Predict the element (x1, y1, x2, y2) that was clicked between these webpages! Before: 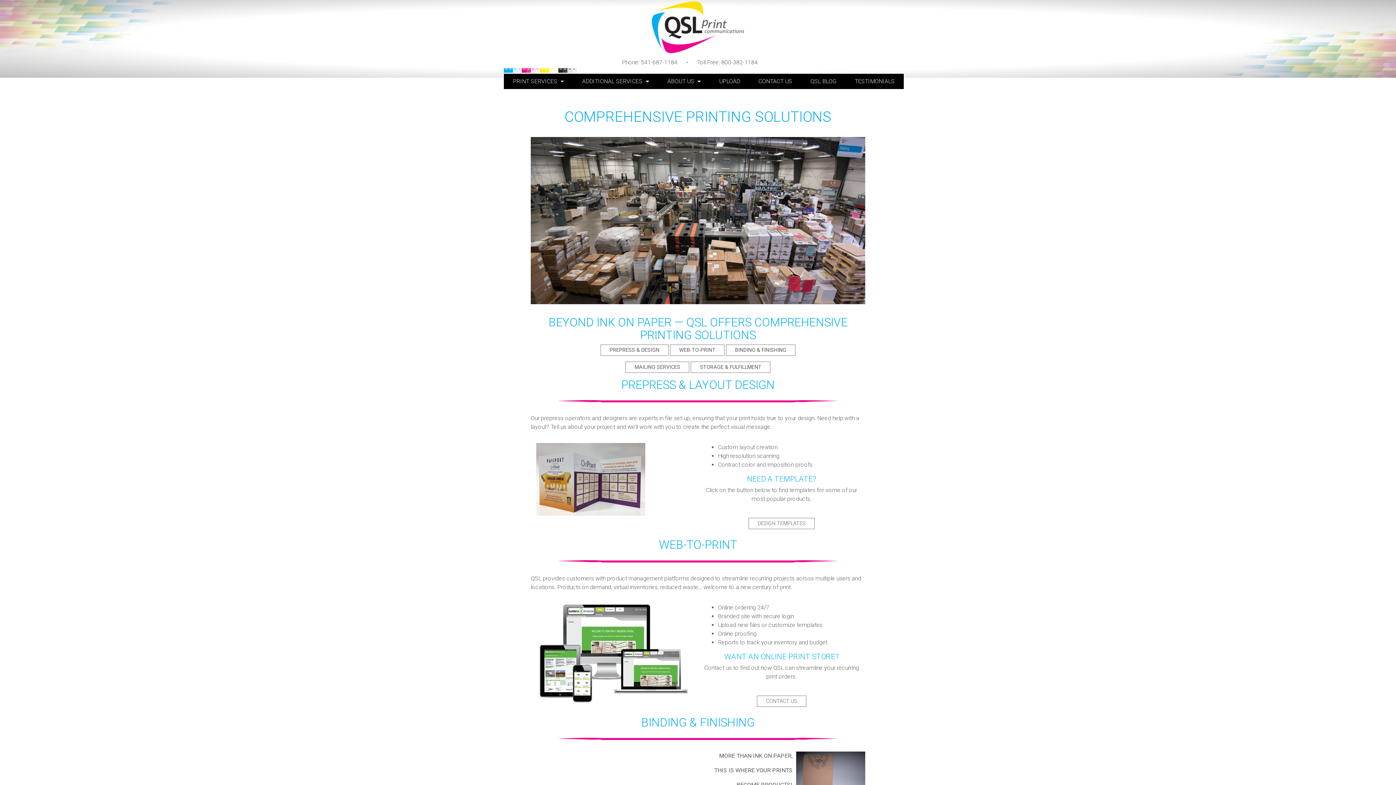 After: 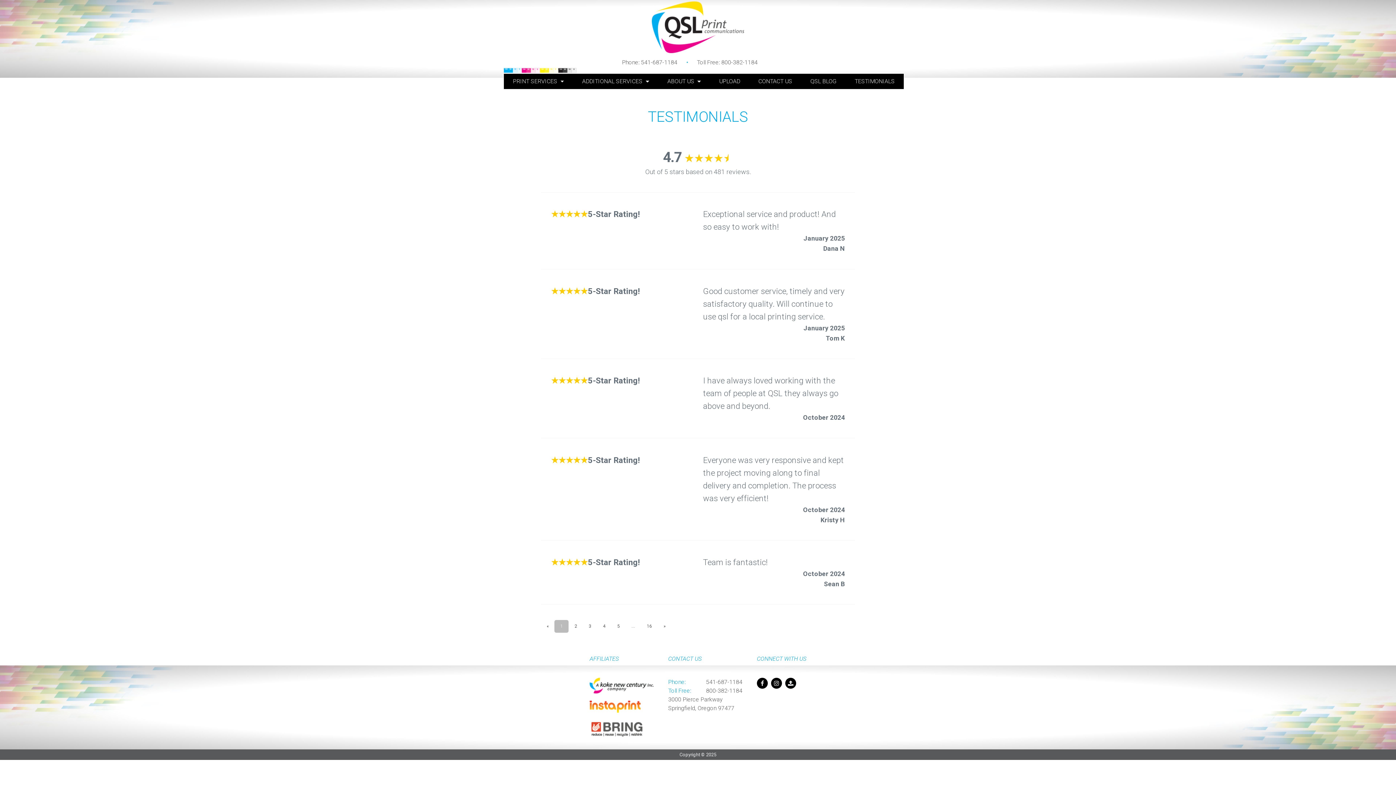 Action: label: TESTIMONIALS bbox: (854, 74, 894, 88)